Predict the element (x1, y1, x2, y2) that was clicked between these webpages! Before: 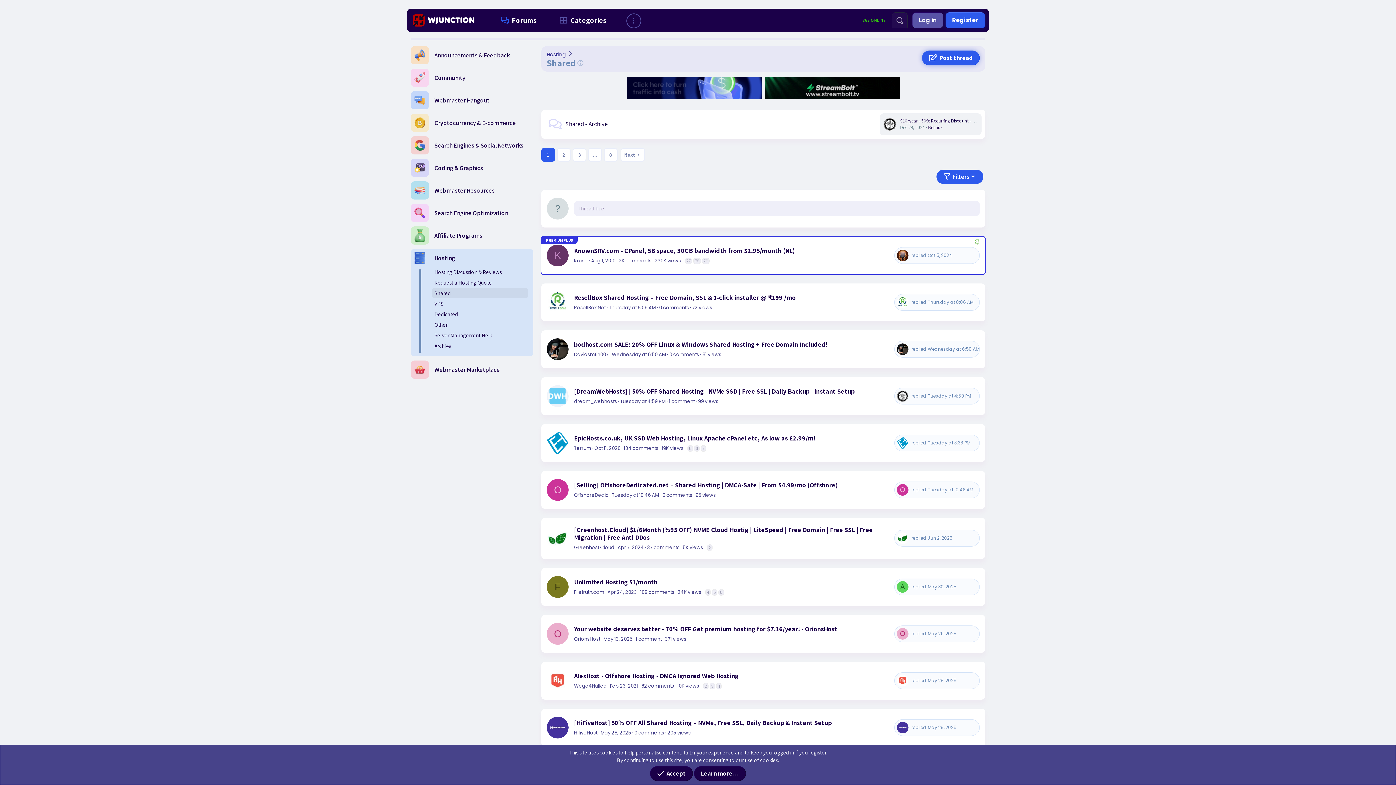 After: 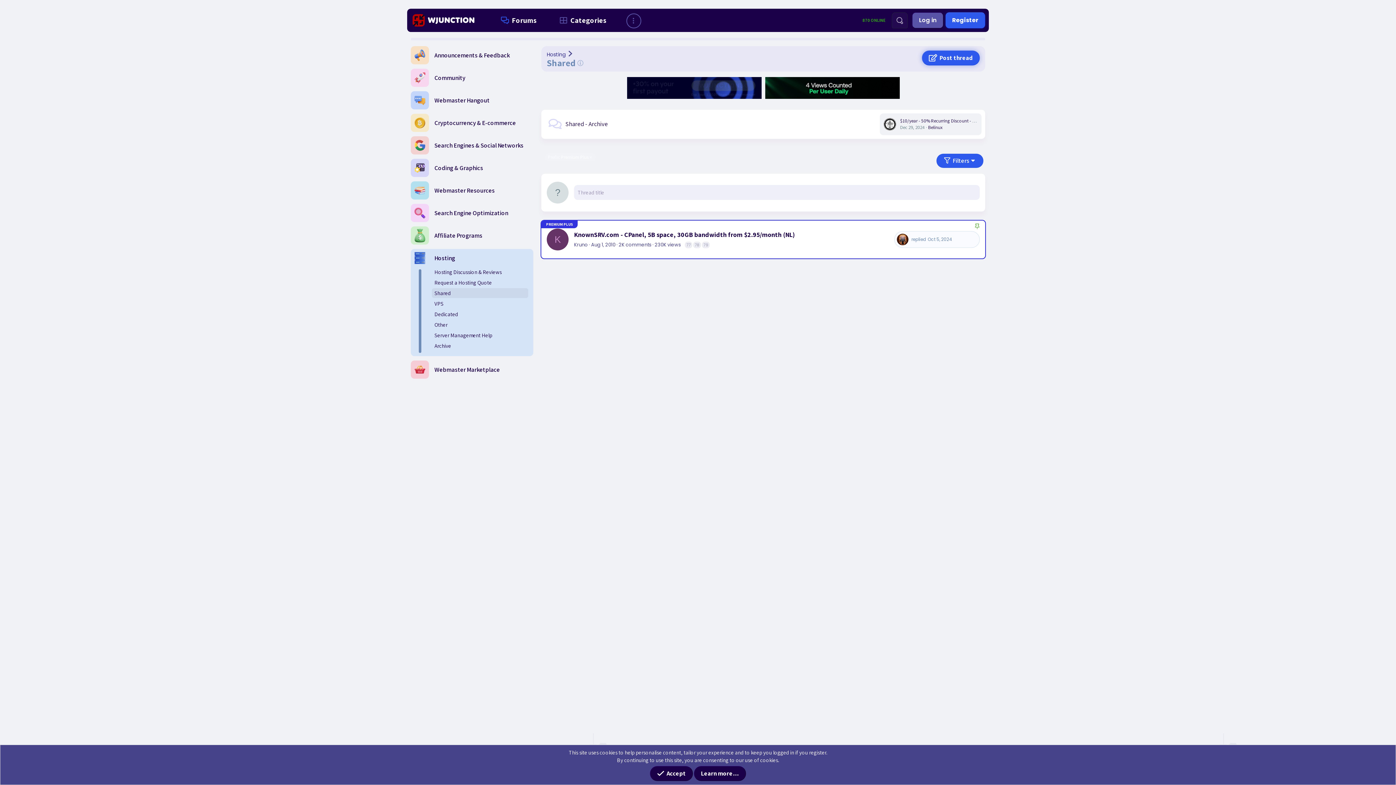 Action: label: PREMIUM PLUS bbox: (541, 236, 577, 244)